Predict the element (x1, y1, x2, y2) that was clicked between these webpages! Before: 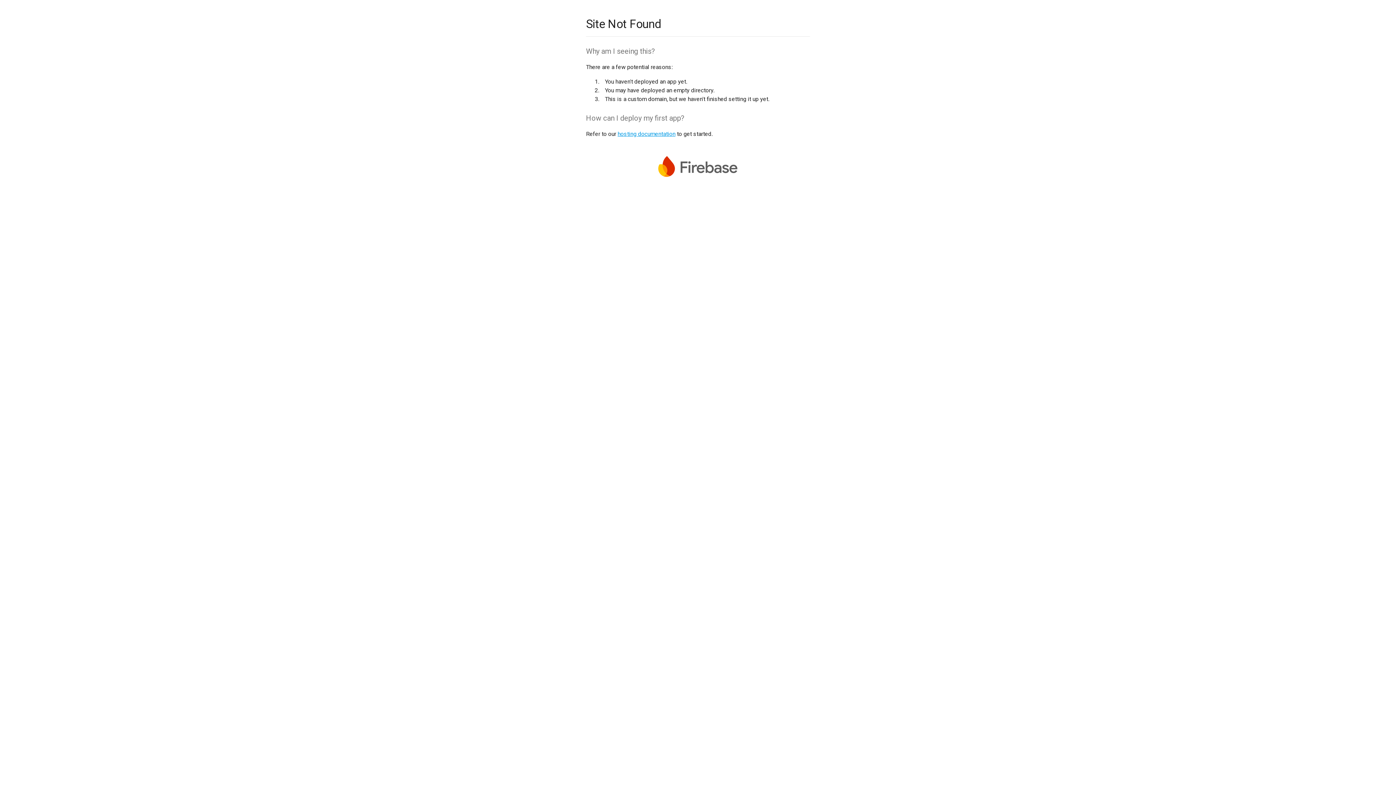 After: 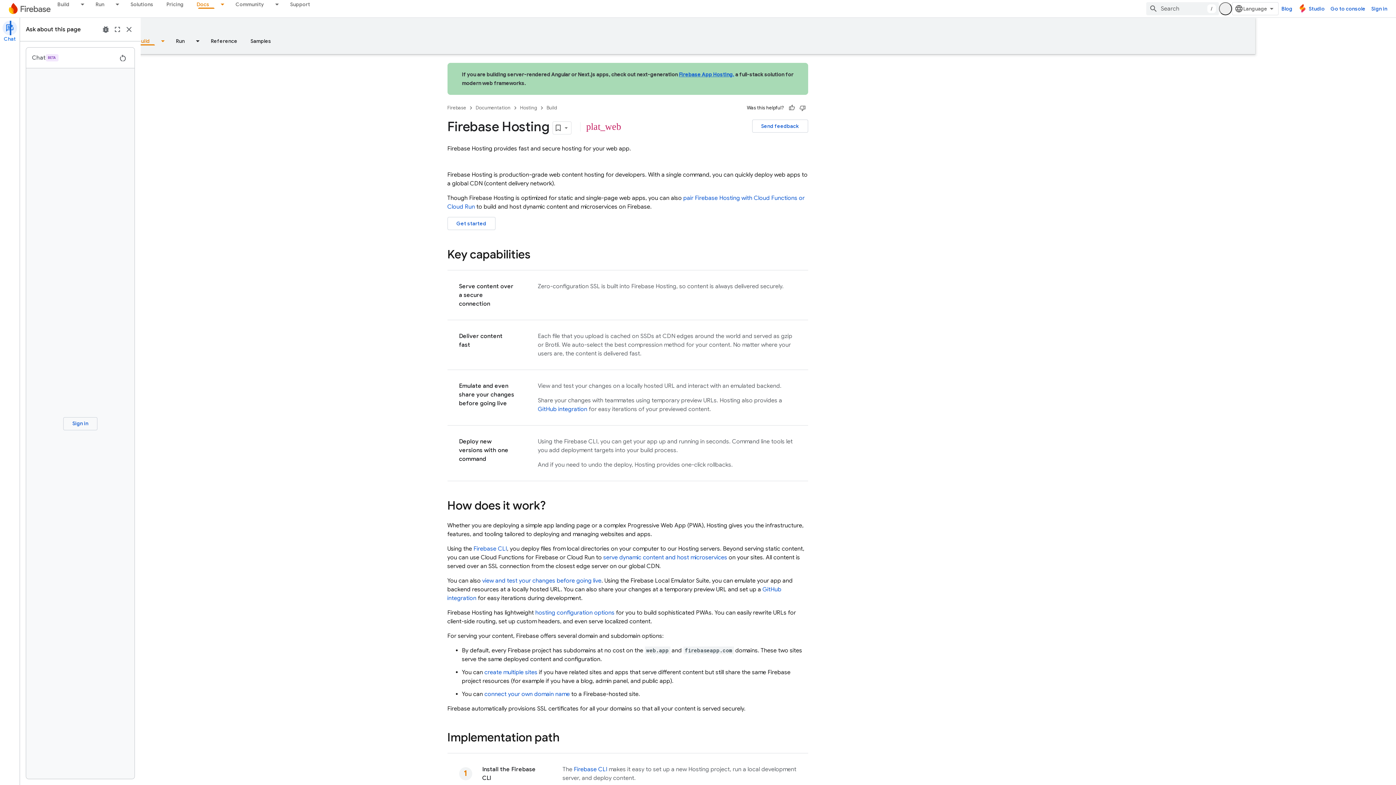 Action: bbox: (617, 130, 675, 137) label: hosting documentation